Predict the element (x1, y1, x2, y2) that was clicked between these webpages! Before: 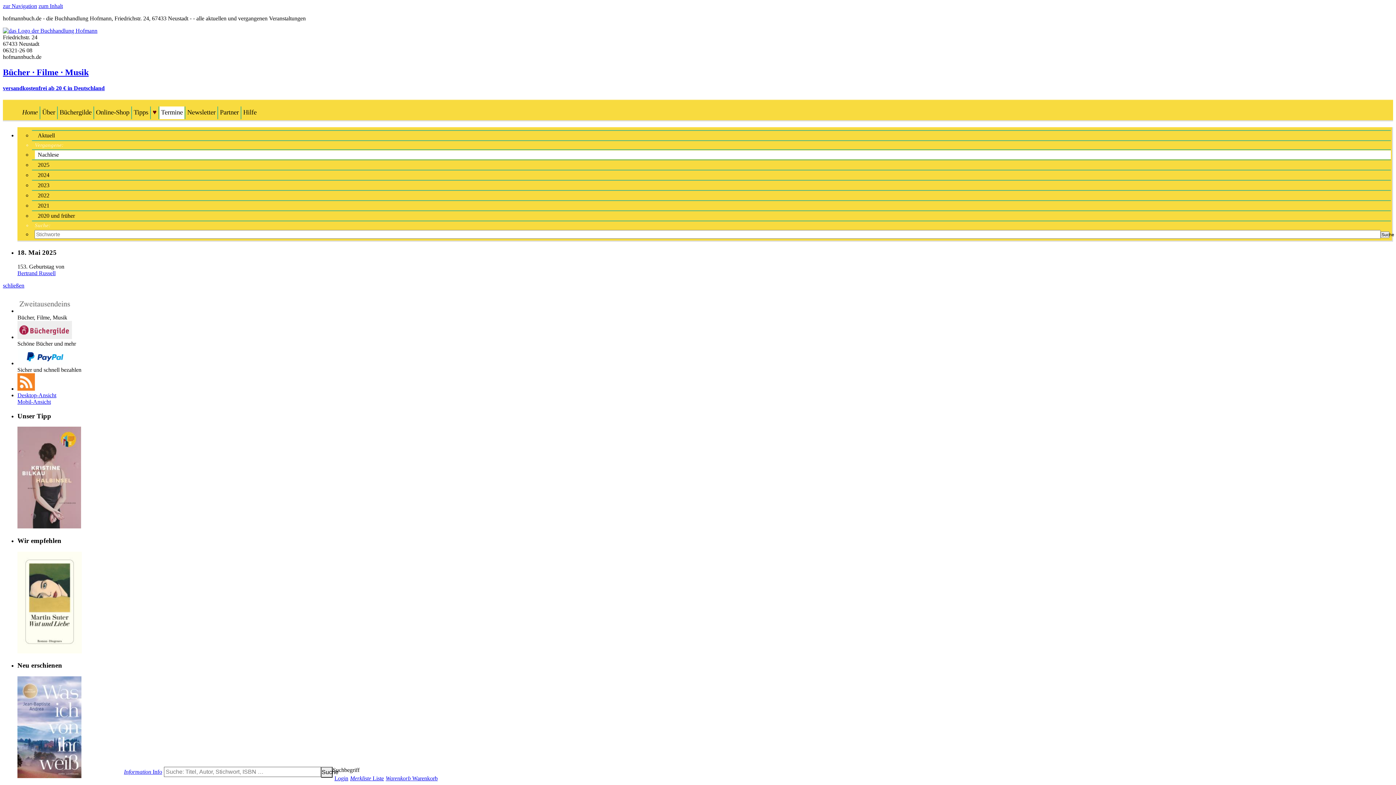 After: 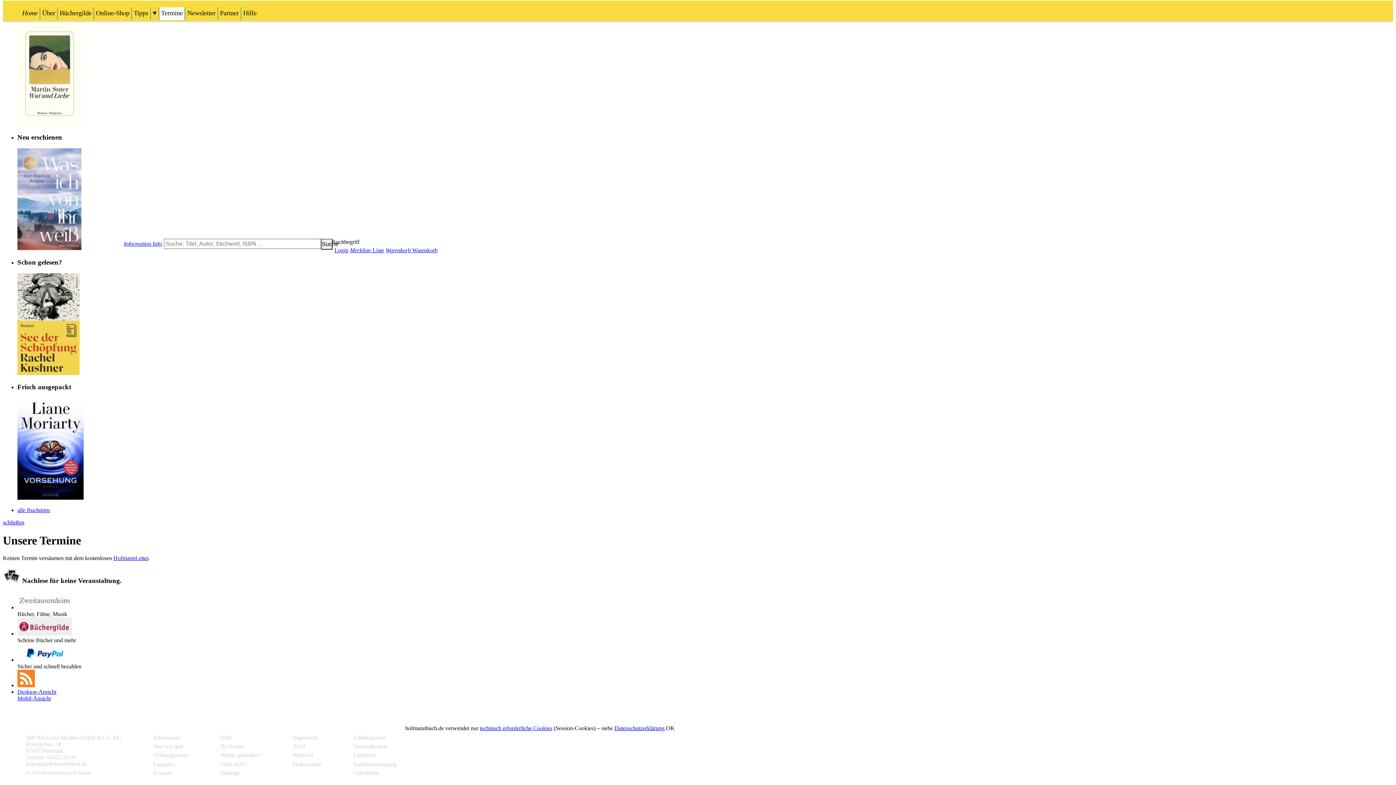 Action: label: zum Inhalt bbox: (38, 2, 62, 9)